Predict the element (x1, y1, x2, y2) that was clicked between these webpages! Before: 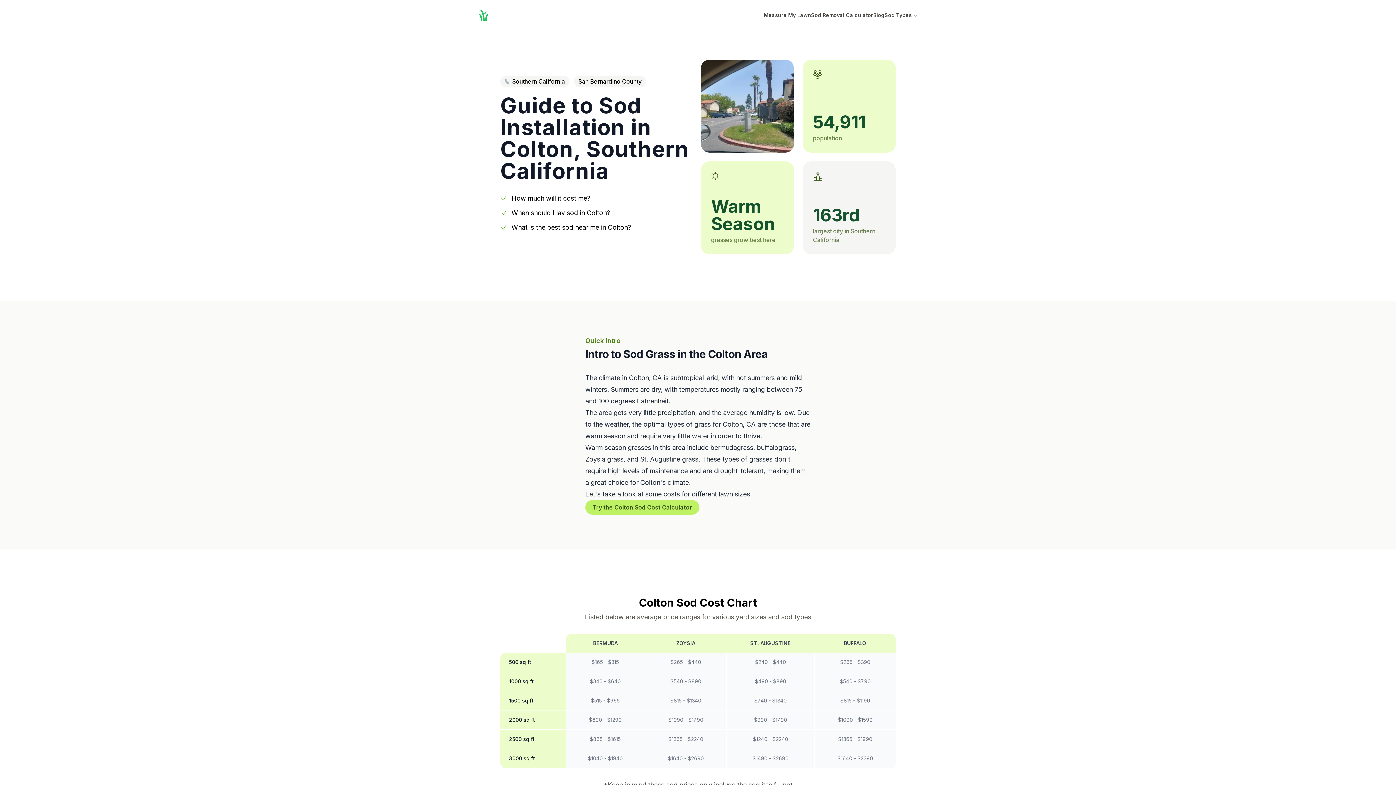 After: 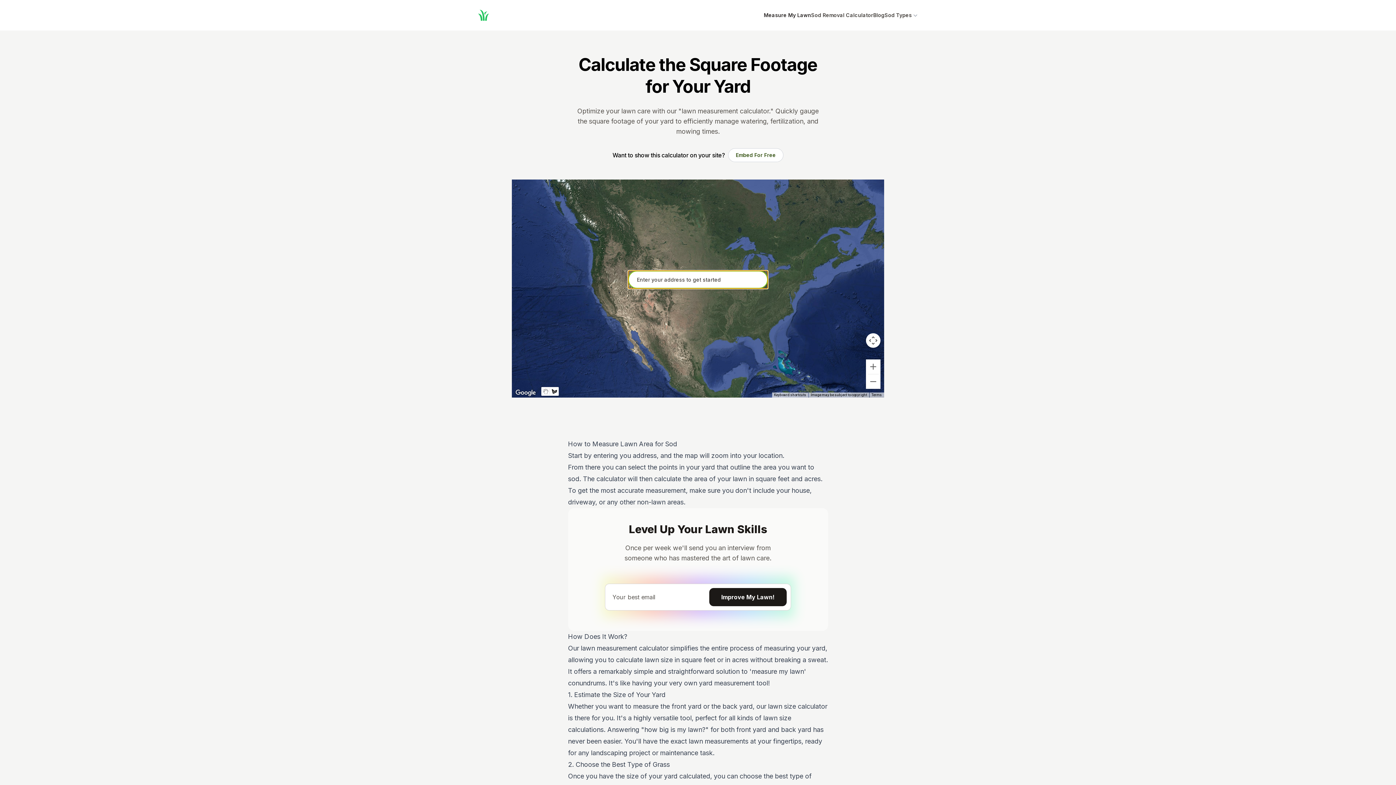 Action: label: Measure My Lawn bbox: (764, 10, 811, 19)